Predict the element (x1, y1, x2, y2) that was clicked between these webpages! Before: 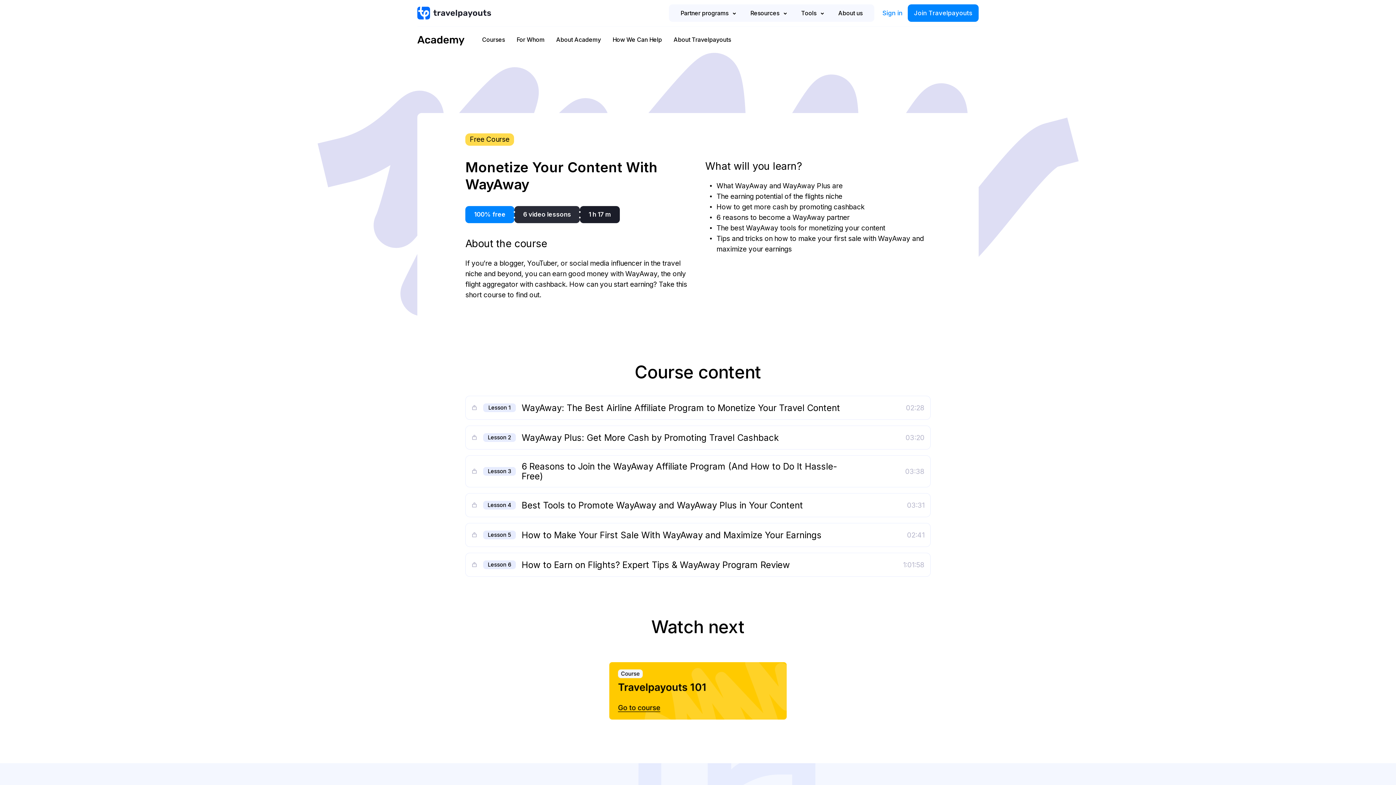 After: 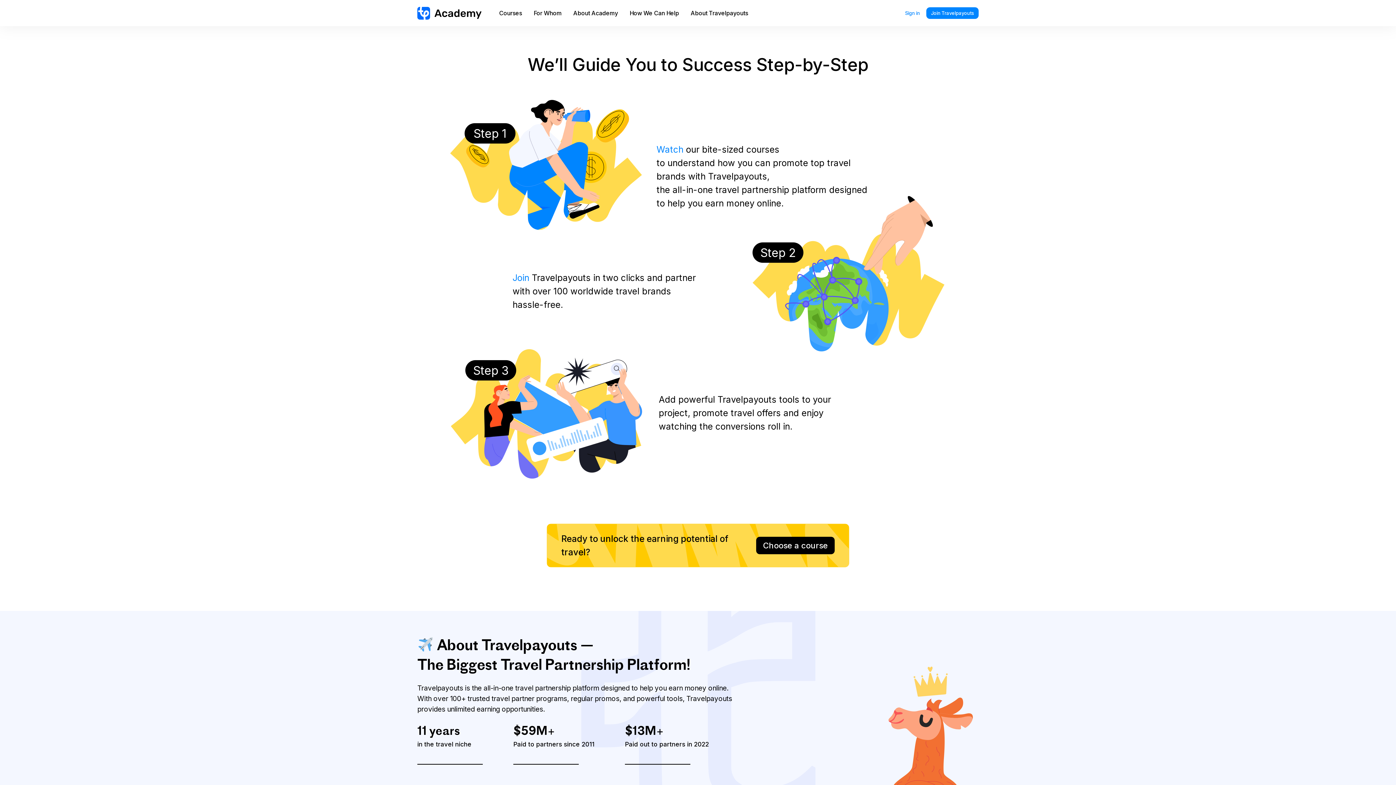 Action: label: How We Can Help bbox: (612, 36, 662, 43)